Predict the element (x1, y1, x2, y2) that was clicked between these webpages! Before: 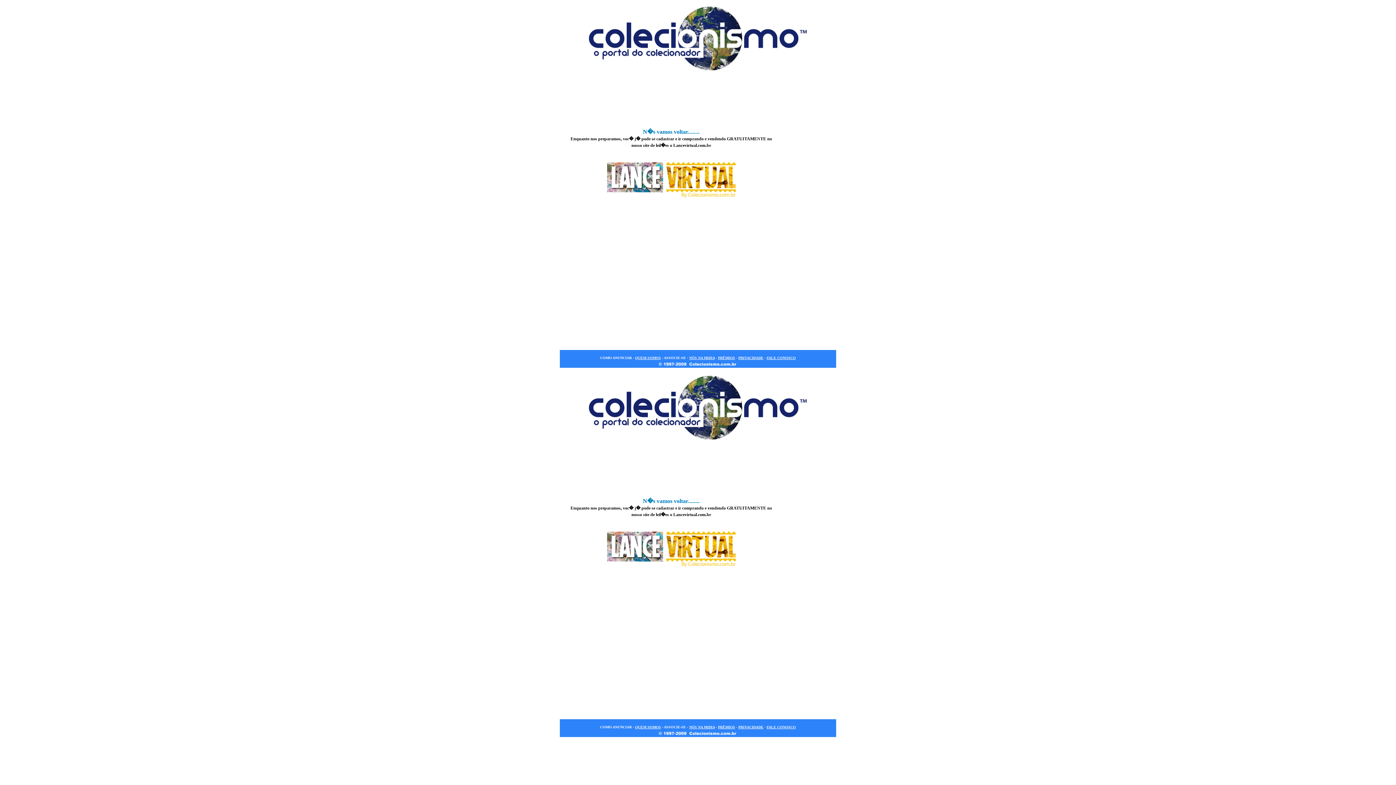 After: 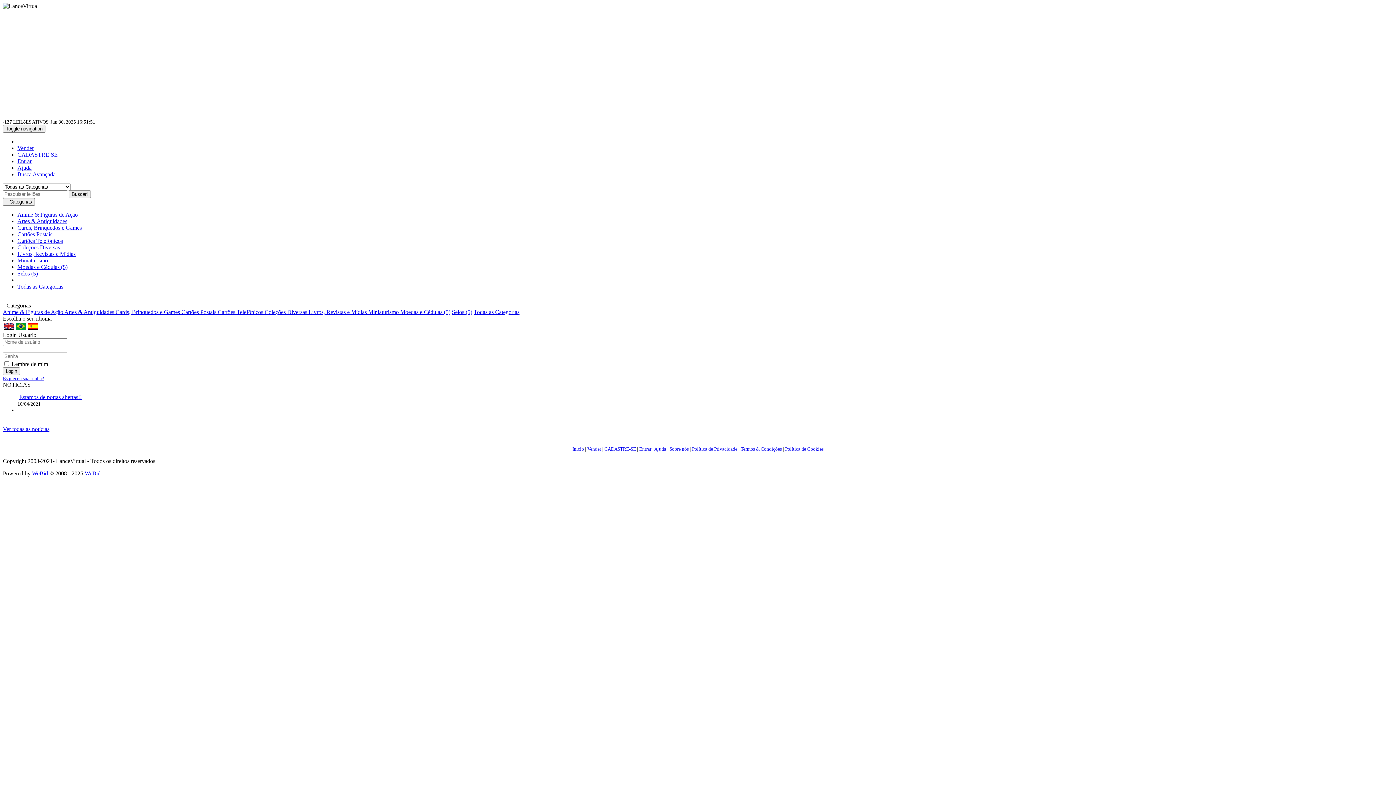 Action: bbox: (606, 194, 736, 198)